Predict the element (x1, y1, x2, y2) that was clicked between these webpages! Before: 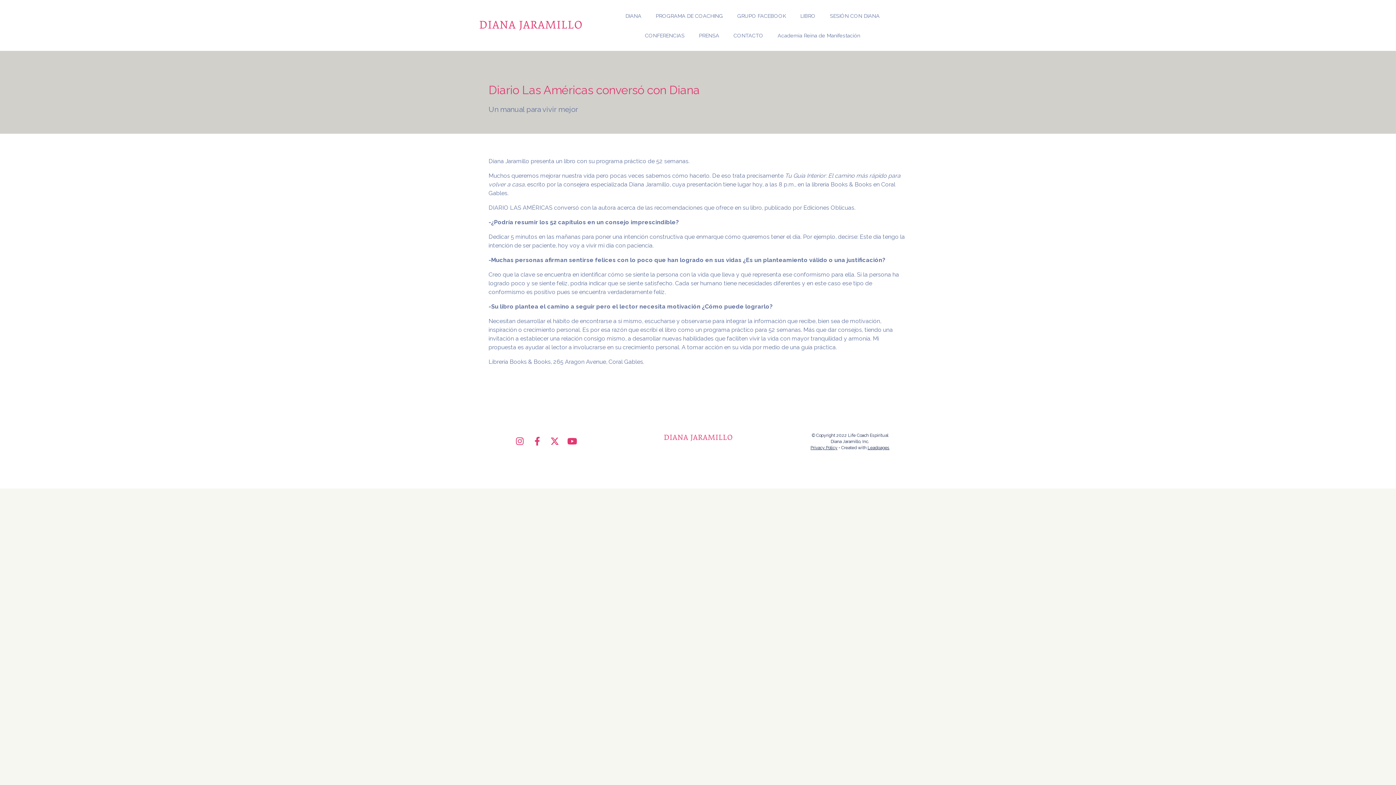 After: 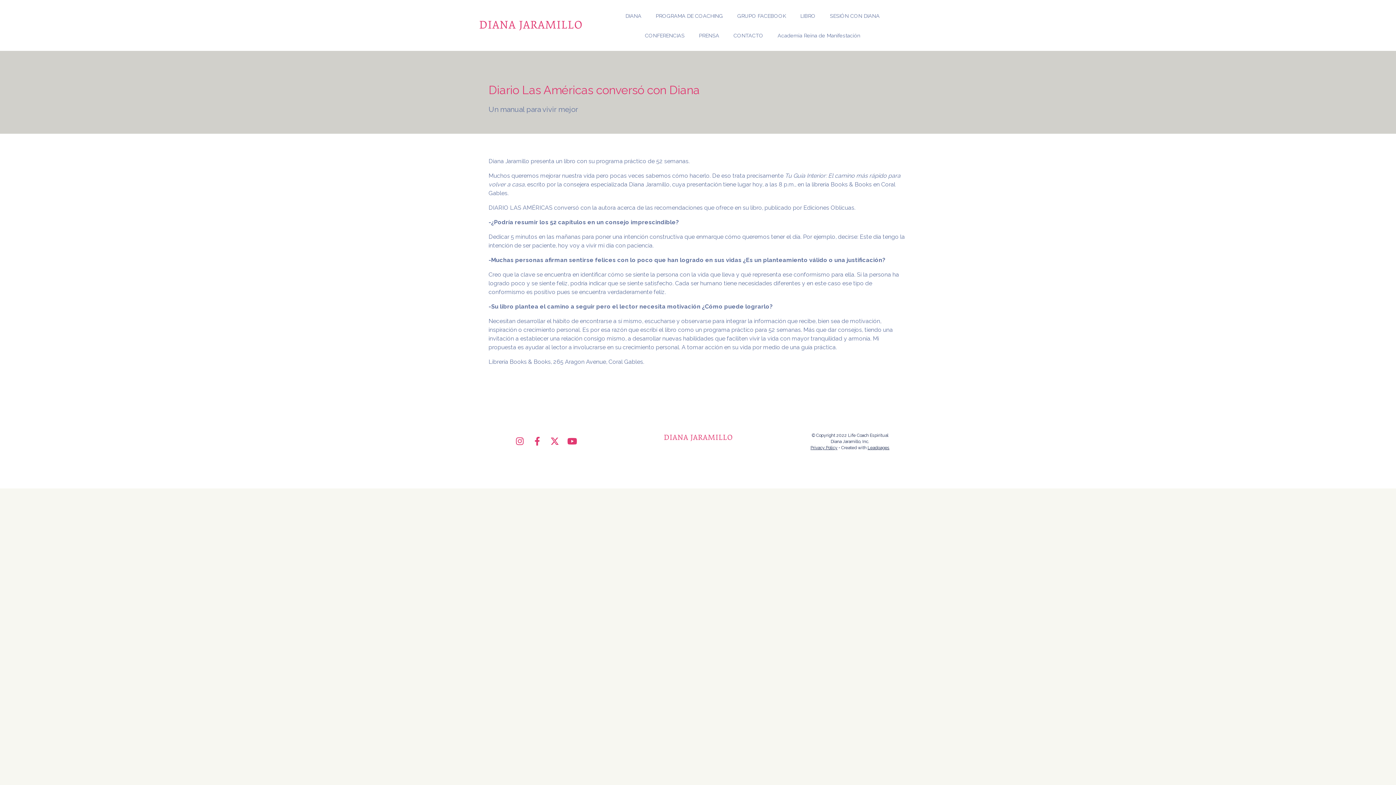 Action: bbox: (563, 432, 581, 450) label: Share on Youtube